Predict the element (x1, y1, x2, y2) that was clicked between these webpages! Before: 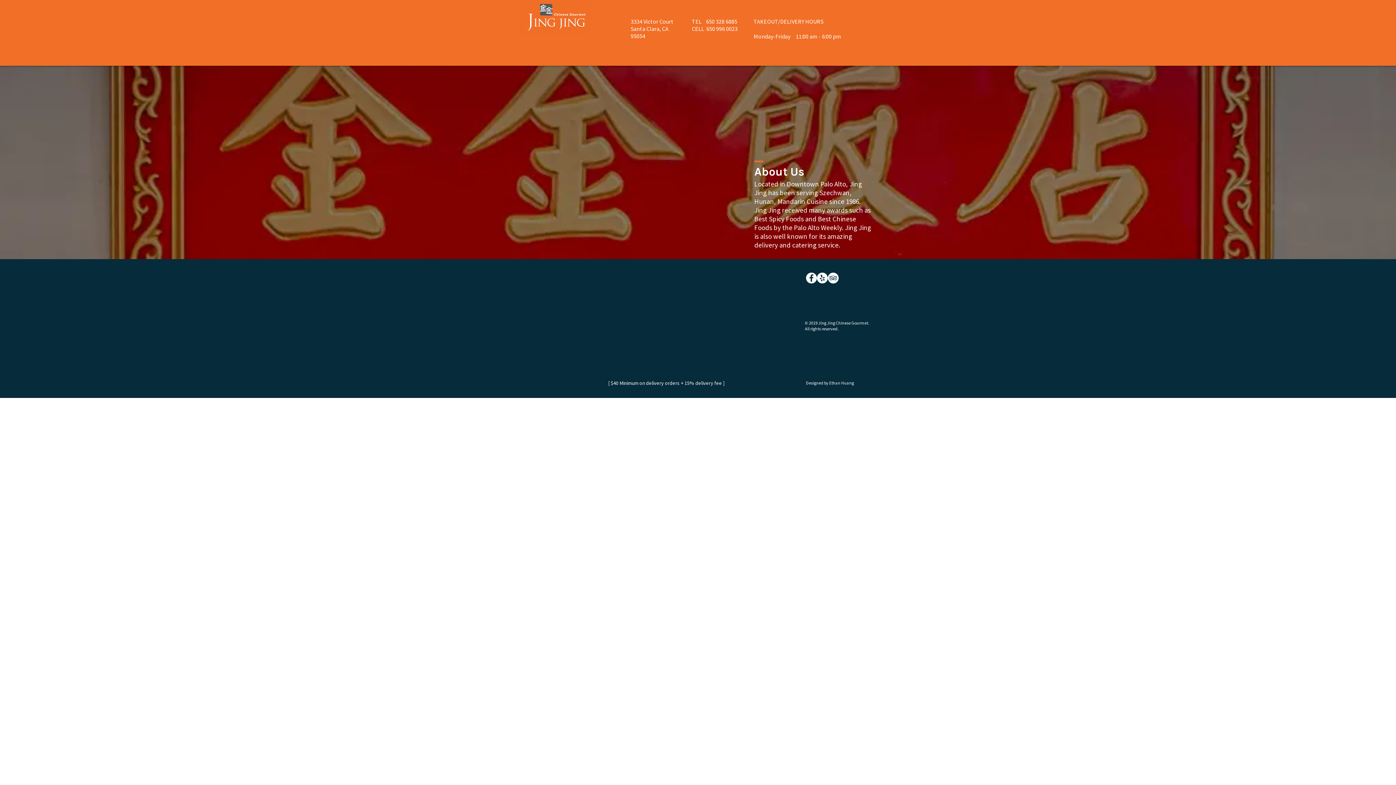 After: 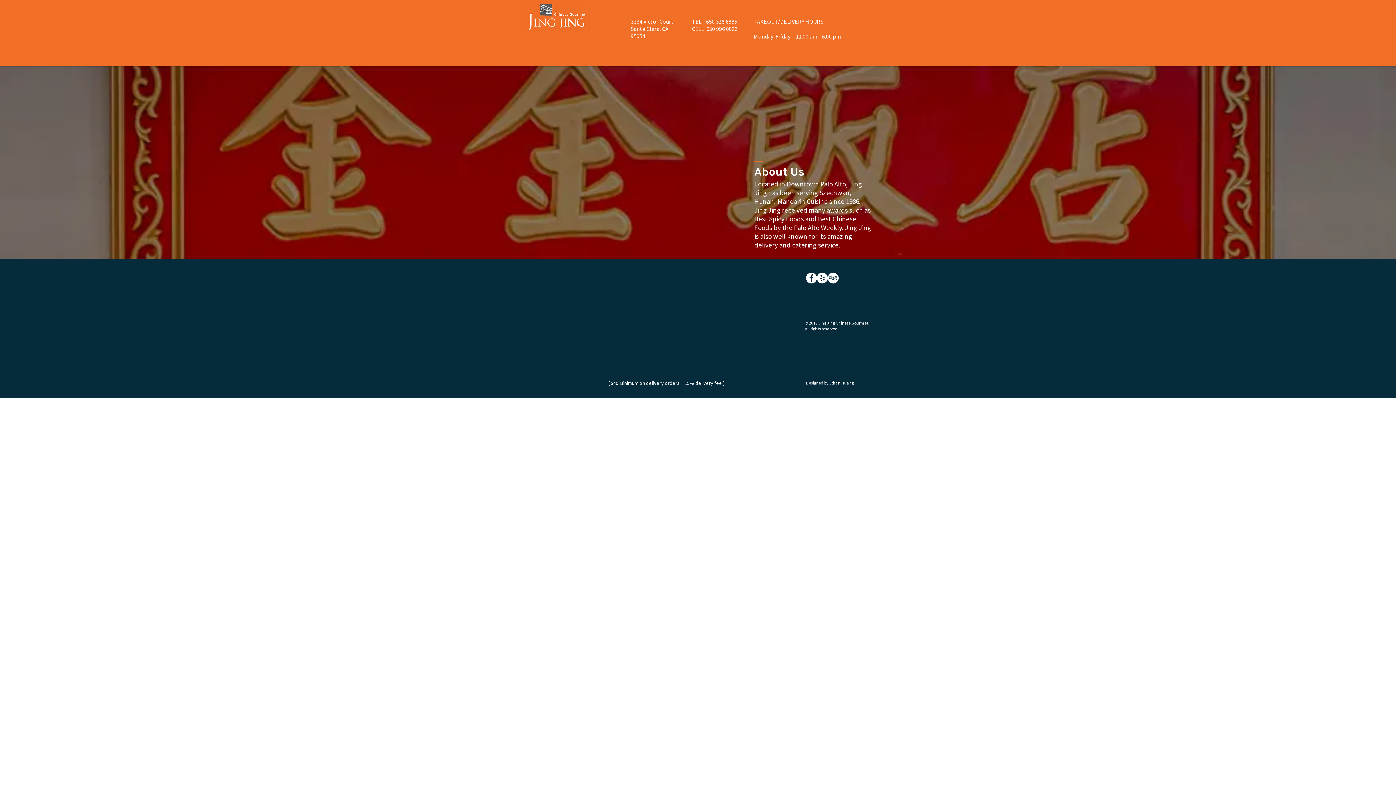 Action: label: Yelp - White Circle bbox: (817, 272, 828, 283)